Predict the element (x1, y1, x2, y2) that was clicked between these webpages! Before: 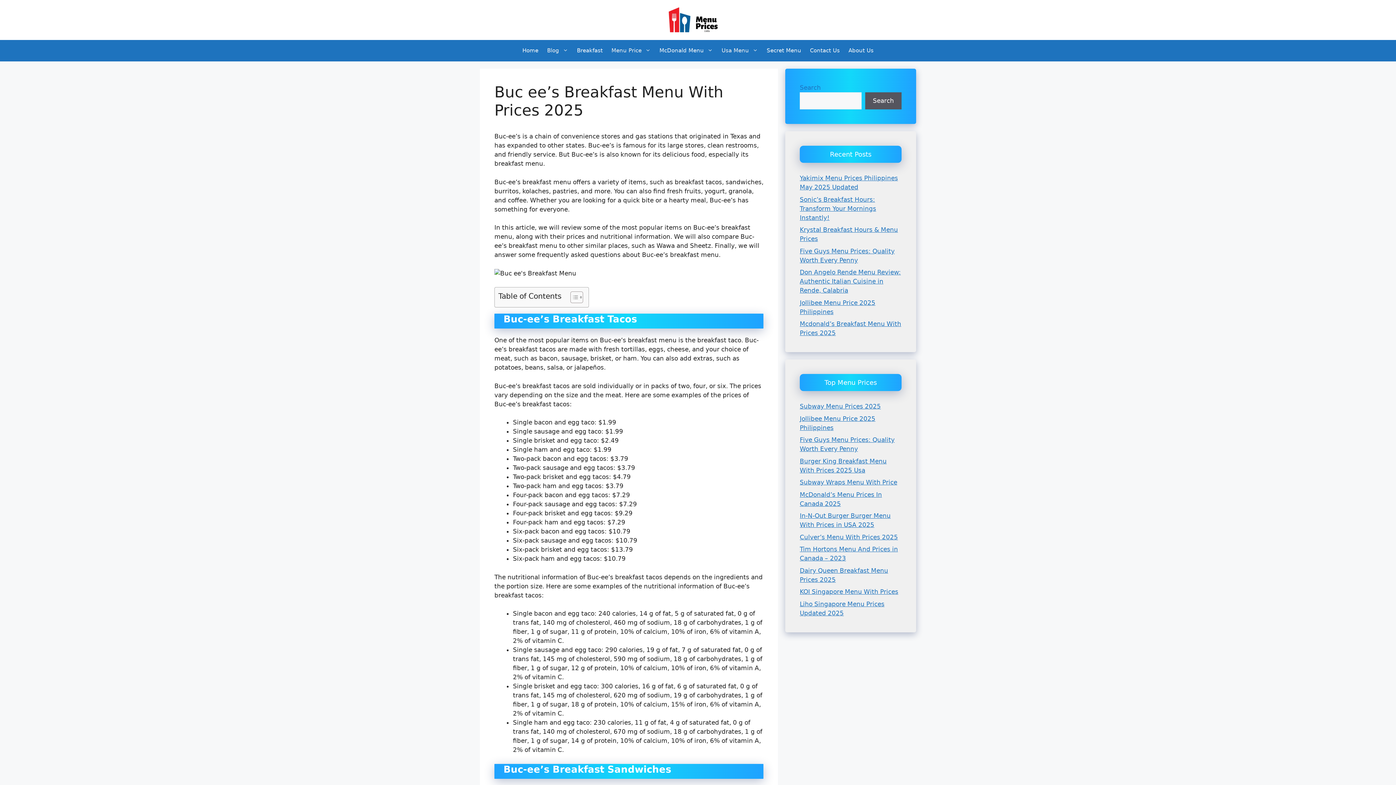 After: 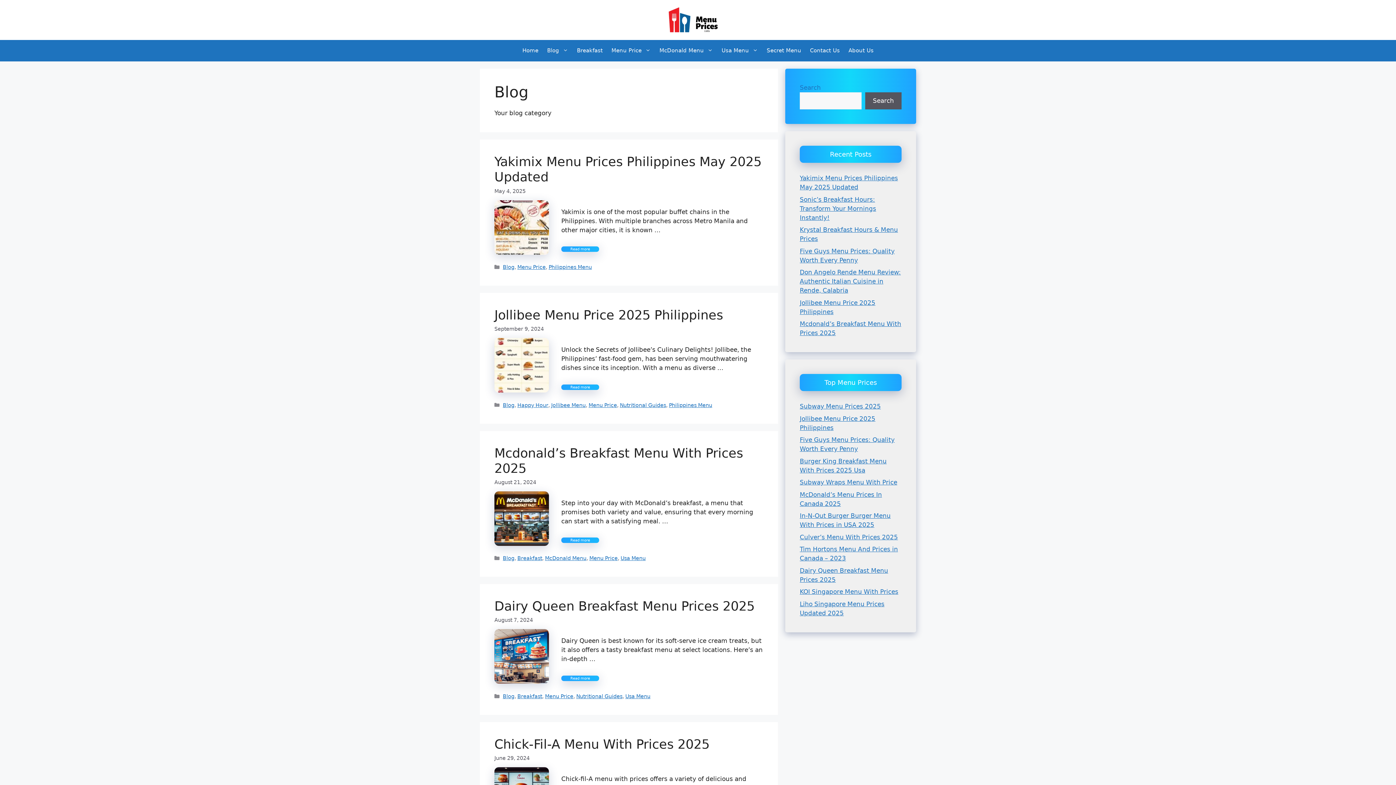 Action: label: Blog bbox: (542, 40, 572, 61)